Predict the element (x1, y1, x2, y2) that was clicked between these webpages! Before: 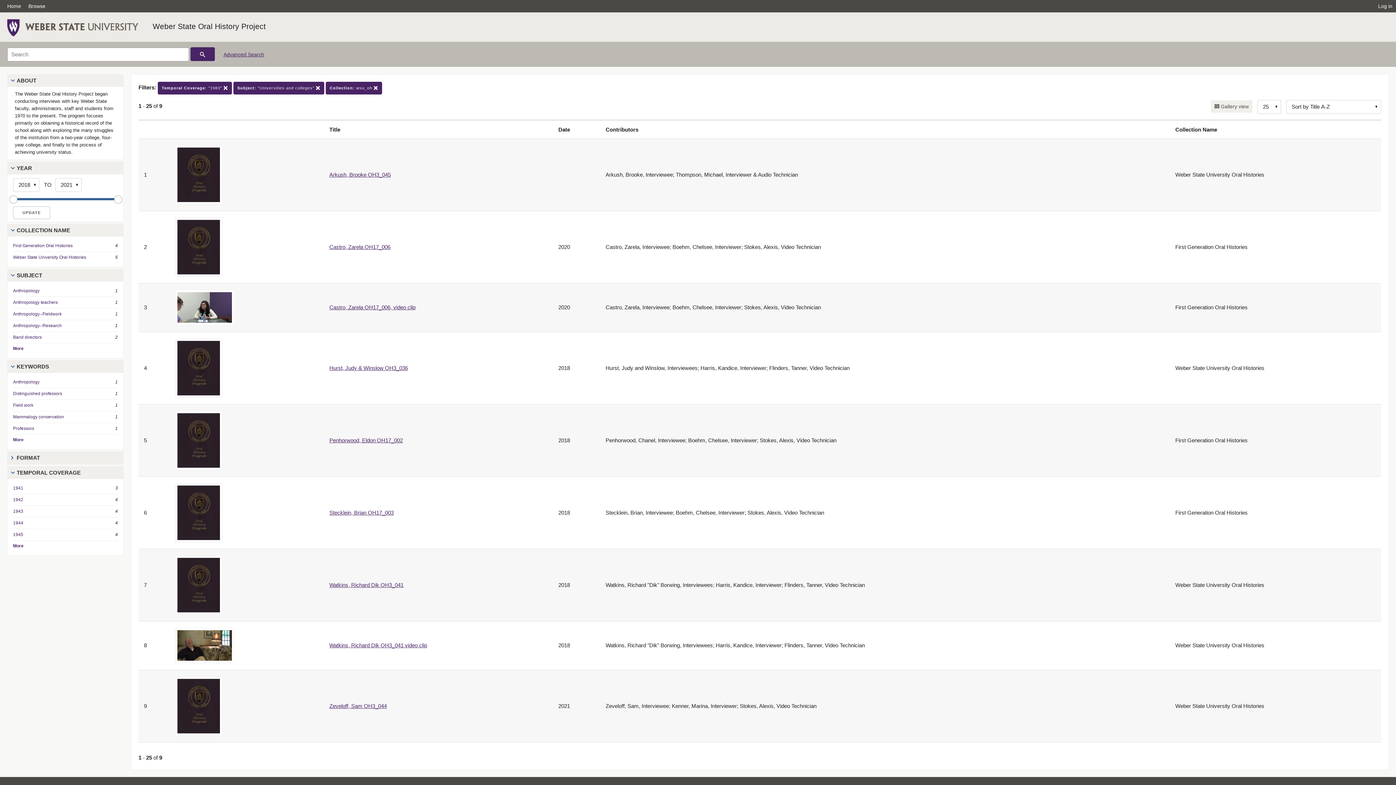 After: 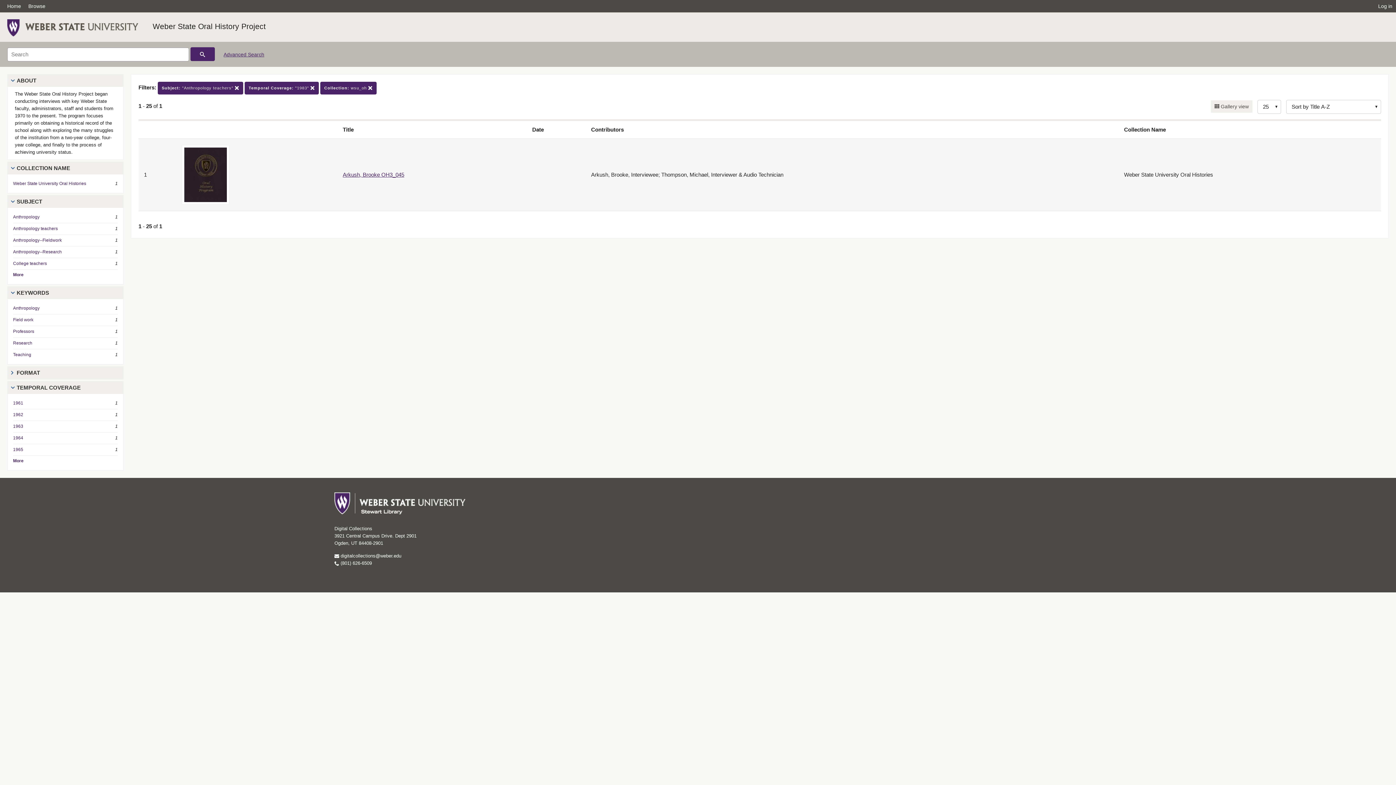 Action: label: Anthropology teachers bbox: (13, 298, 57, 306)